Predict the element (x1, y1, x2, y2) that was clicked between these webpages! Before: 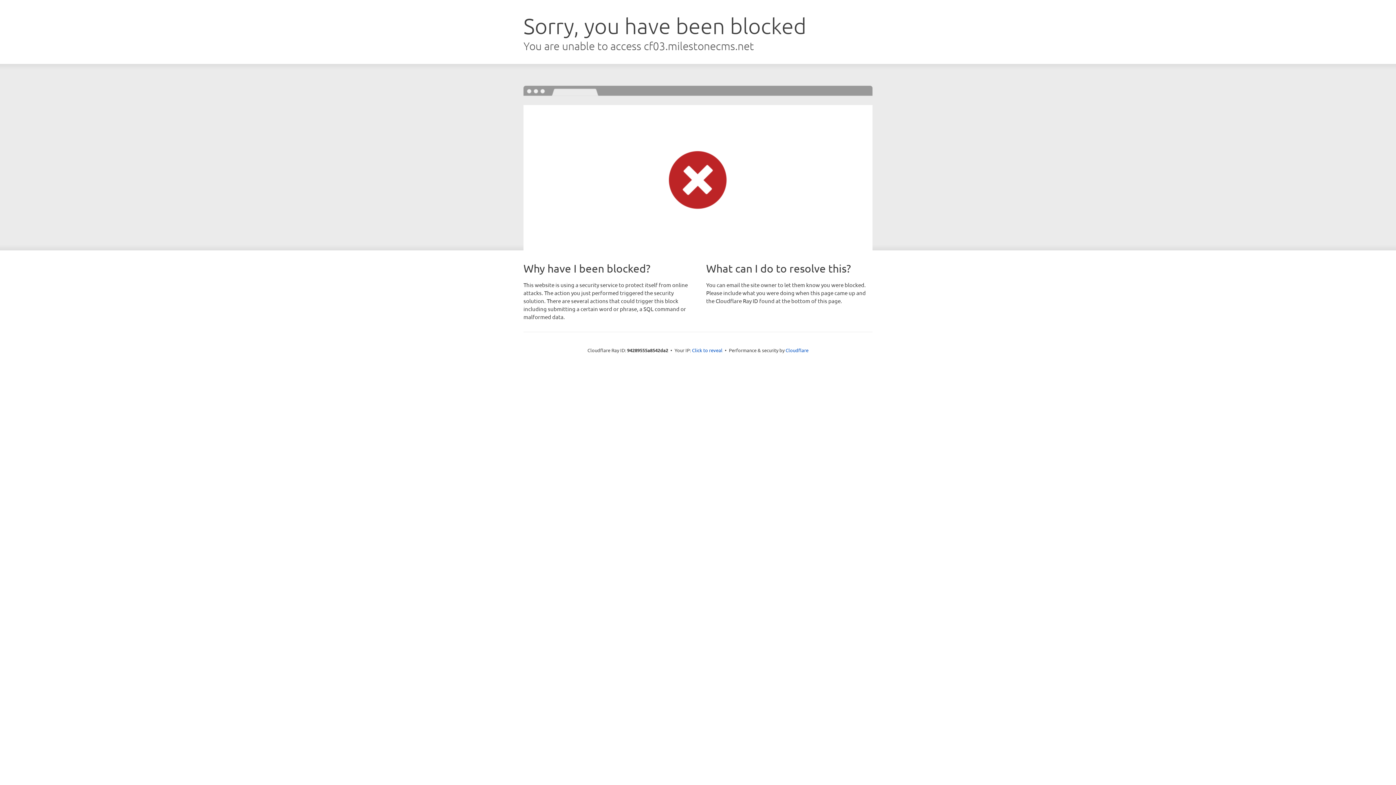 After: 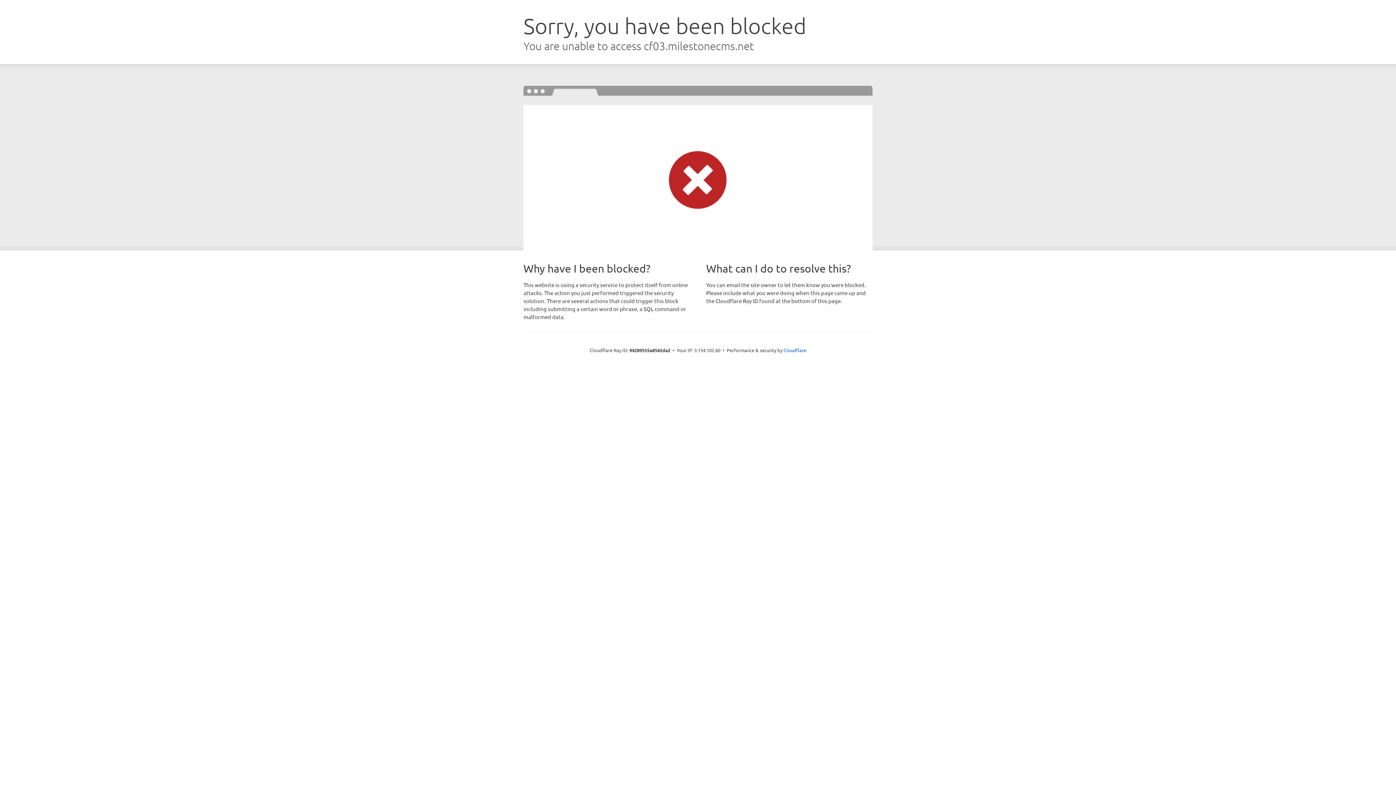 Action: bbox: (692, 346, 722, 353) label: Click to reveal